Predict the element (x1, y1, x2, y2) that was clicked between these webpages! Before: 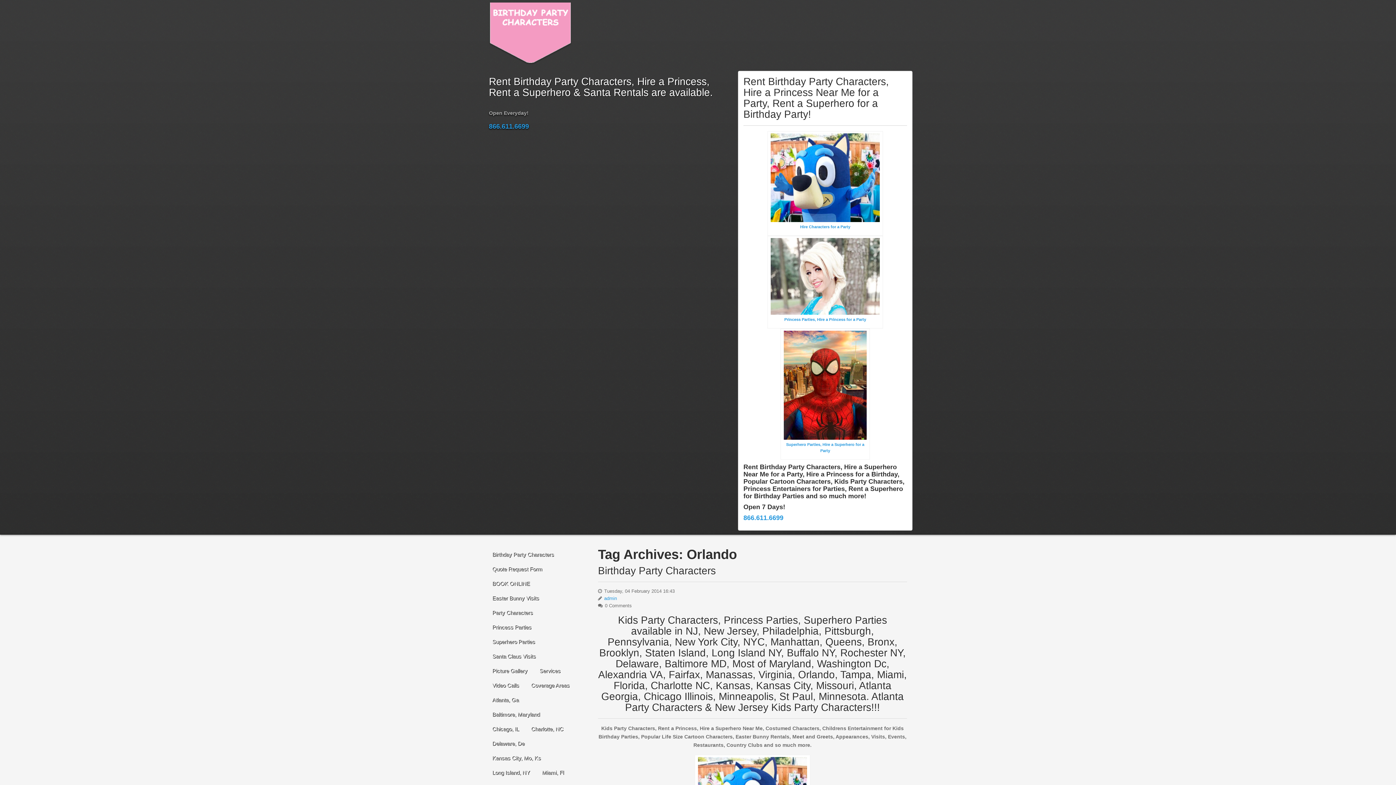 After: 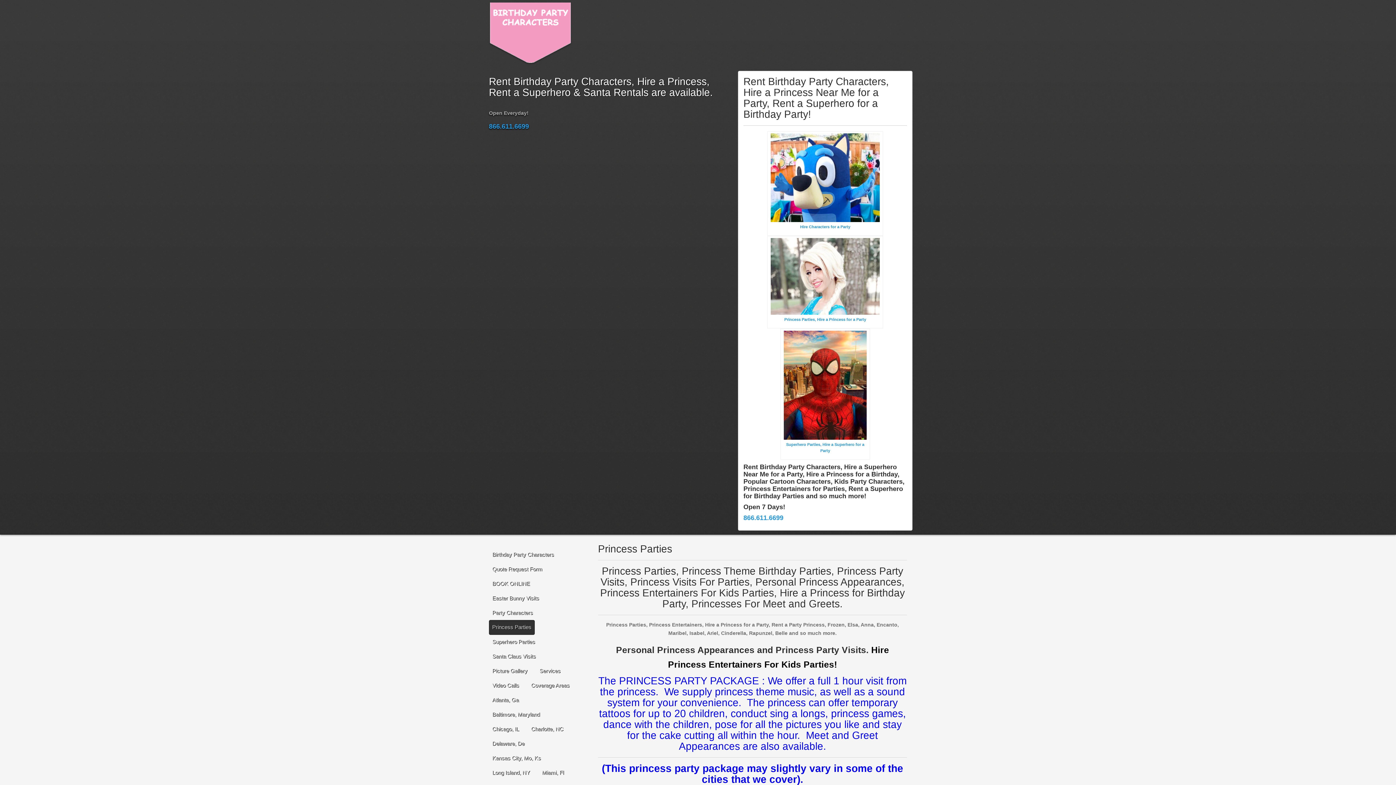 Action: bbox: (489, 620, 534, 634) label: Princess Parties